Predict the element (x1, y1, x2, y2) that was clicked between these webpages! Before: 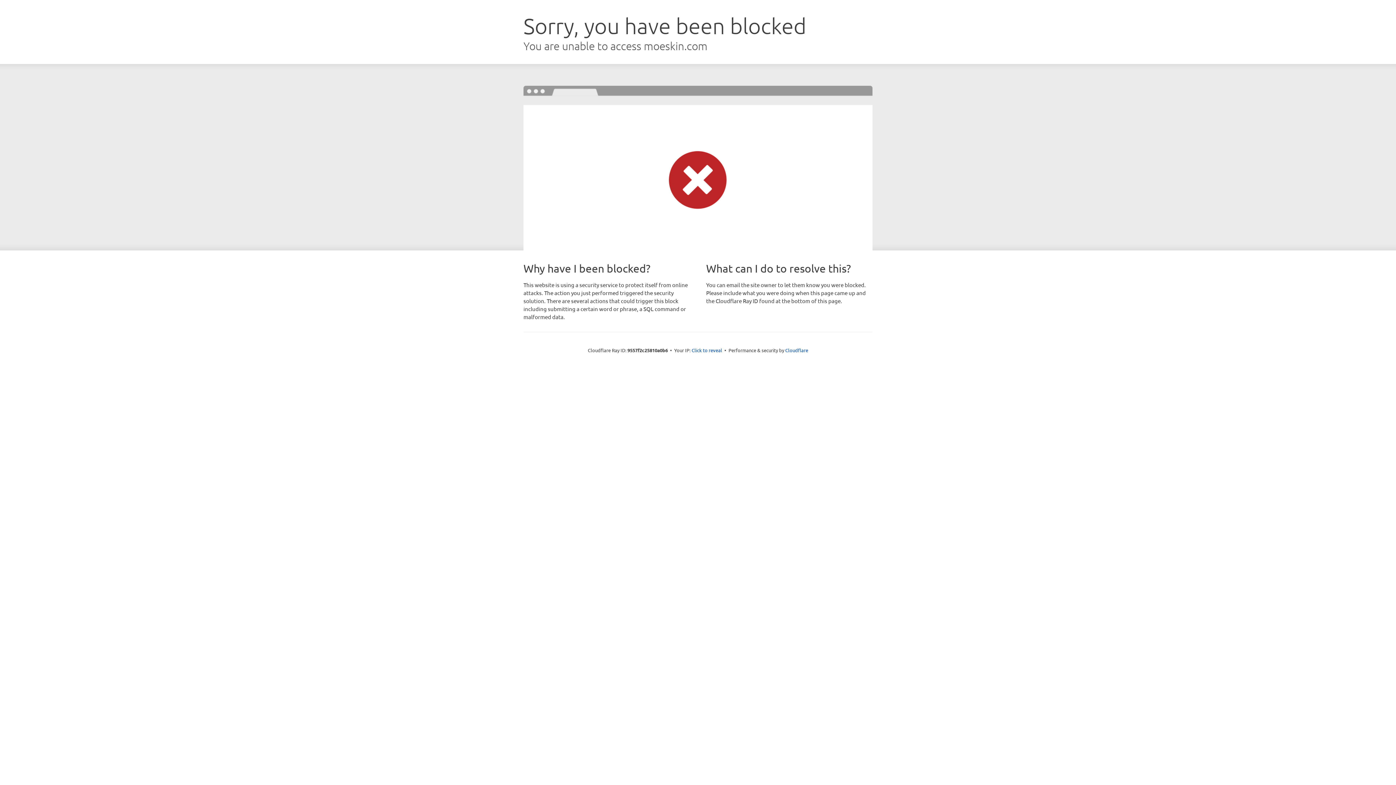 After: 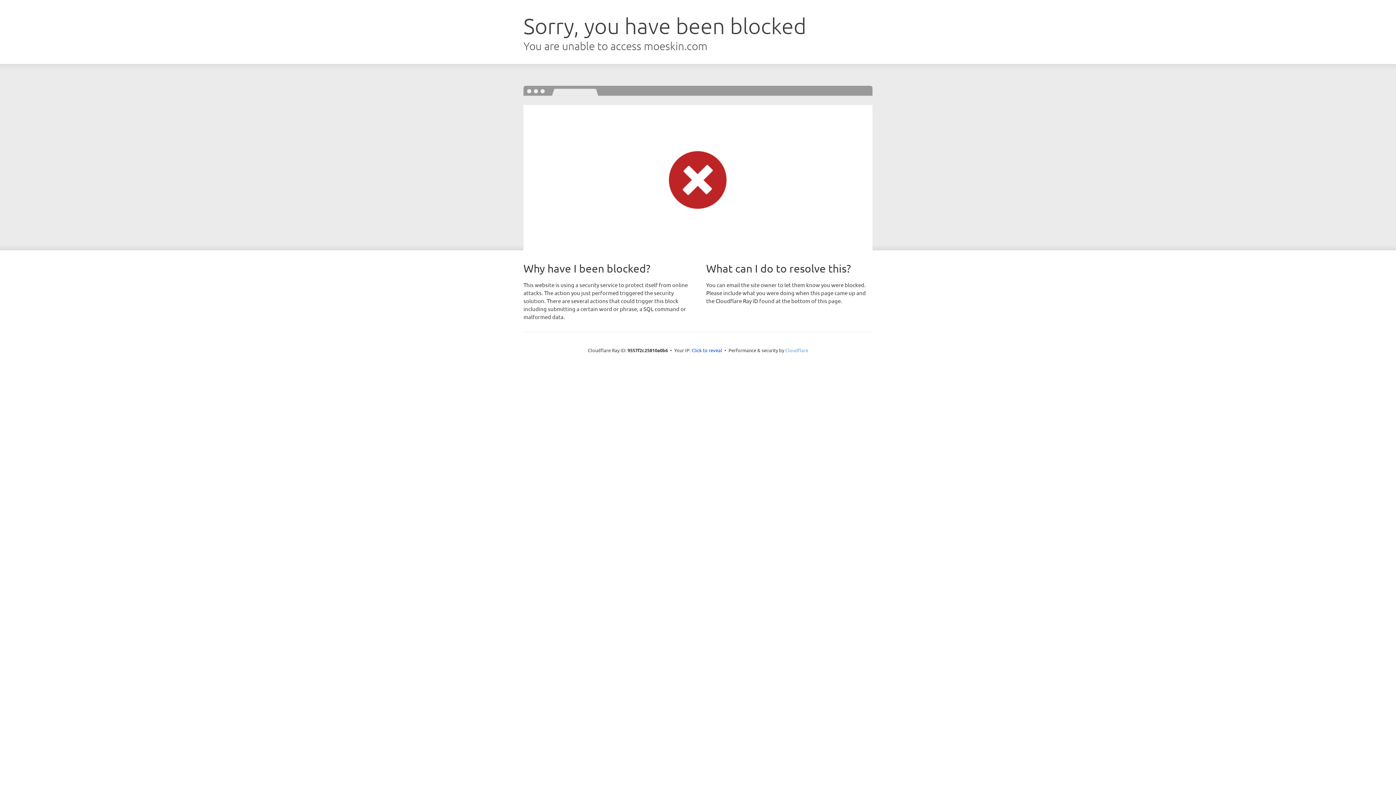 Action: label: Cloudflare bbox: (785, 347, 808, 353)